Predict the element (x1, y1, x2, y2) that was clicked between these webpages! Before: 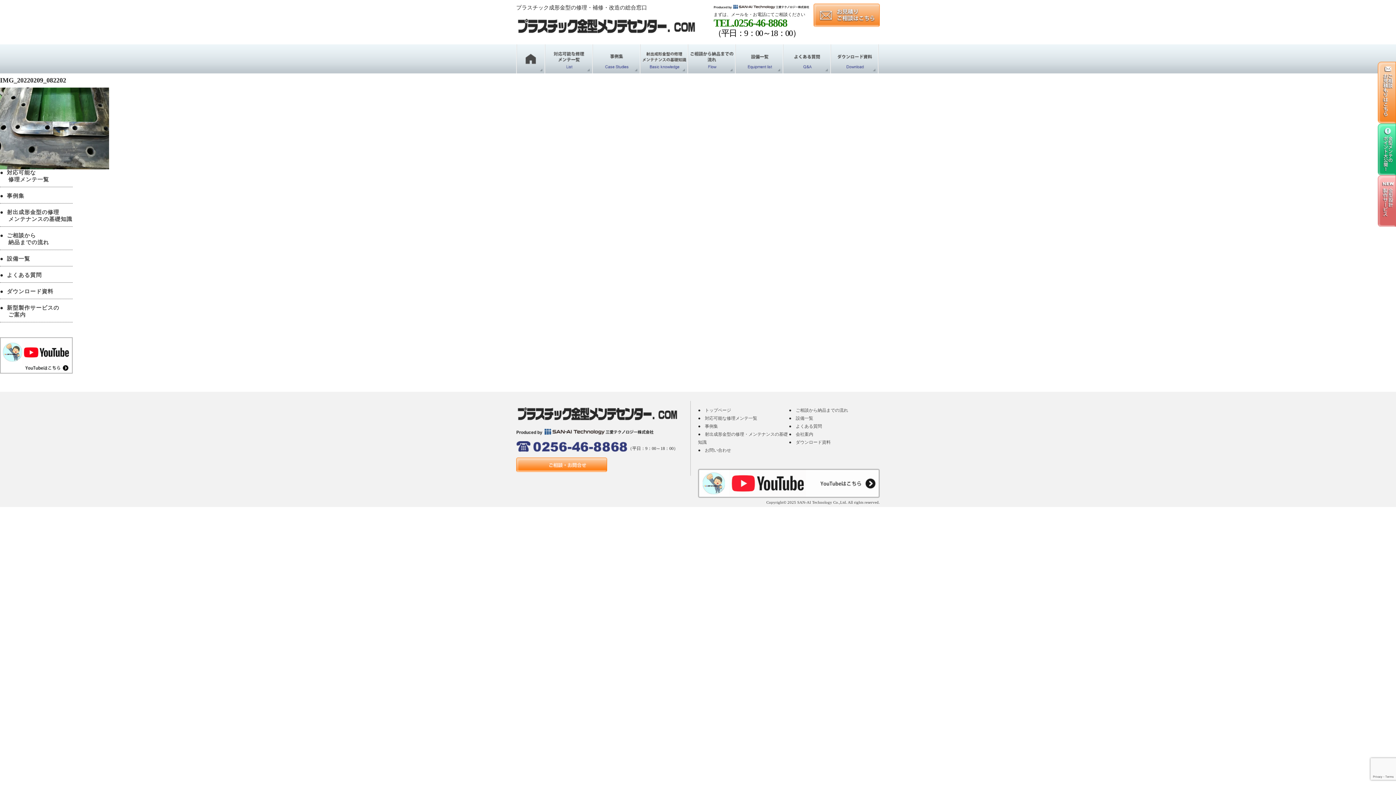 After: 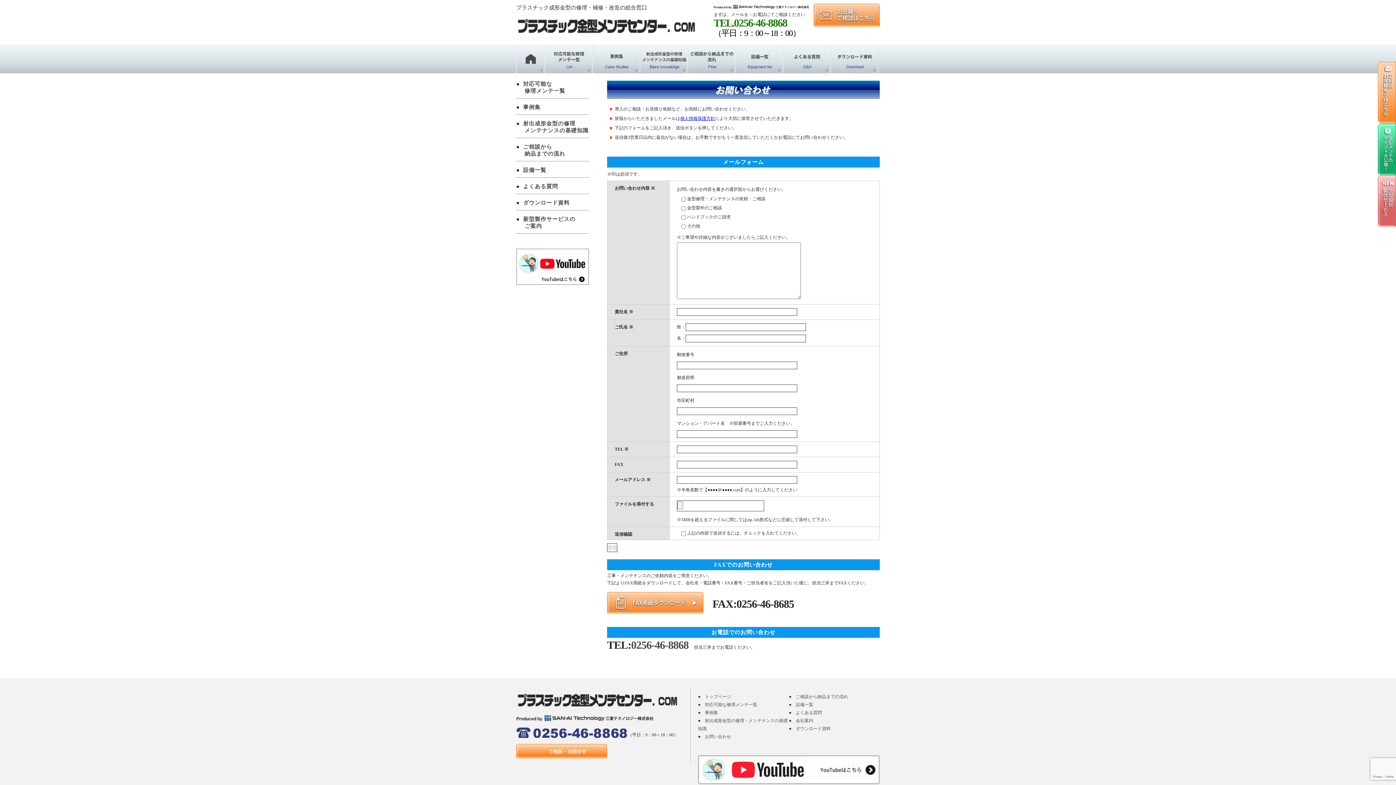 Action: bbox: (813, 4, 880, 9)